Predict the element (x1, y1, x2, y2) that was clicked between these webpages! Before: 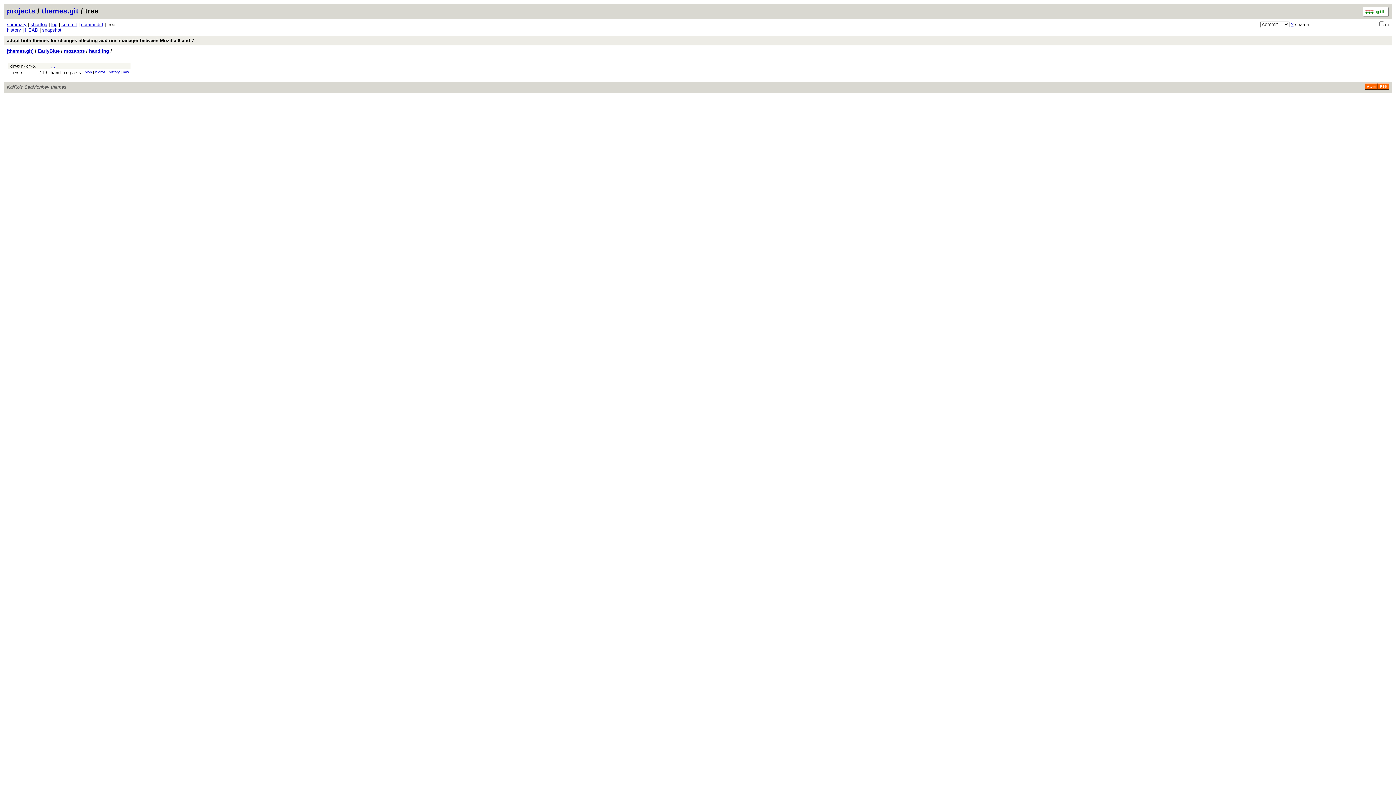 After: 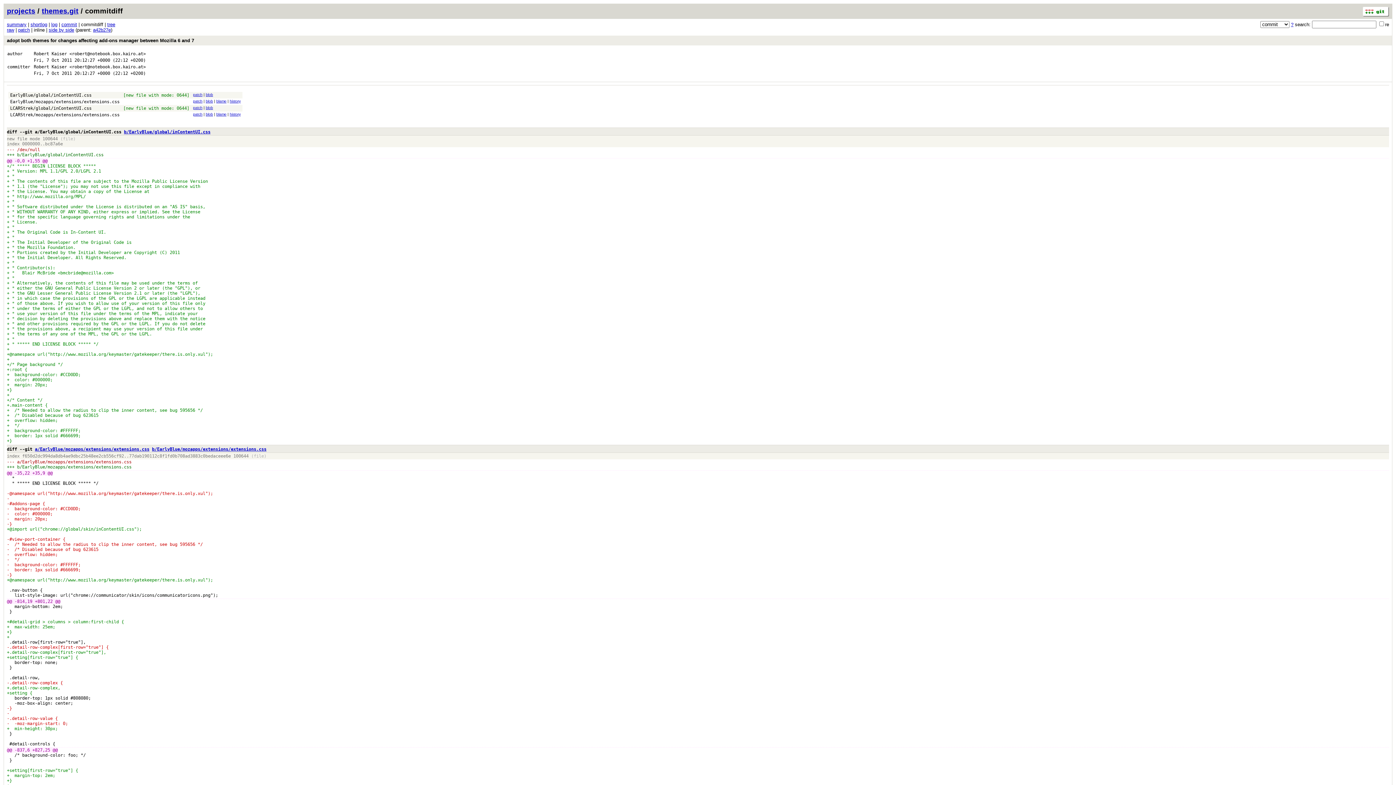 Action: bbox: (81, 21, 103, 27) label: commitdiff